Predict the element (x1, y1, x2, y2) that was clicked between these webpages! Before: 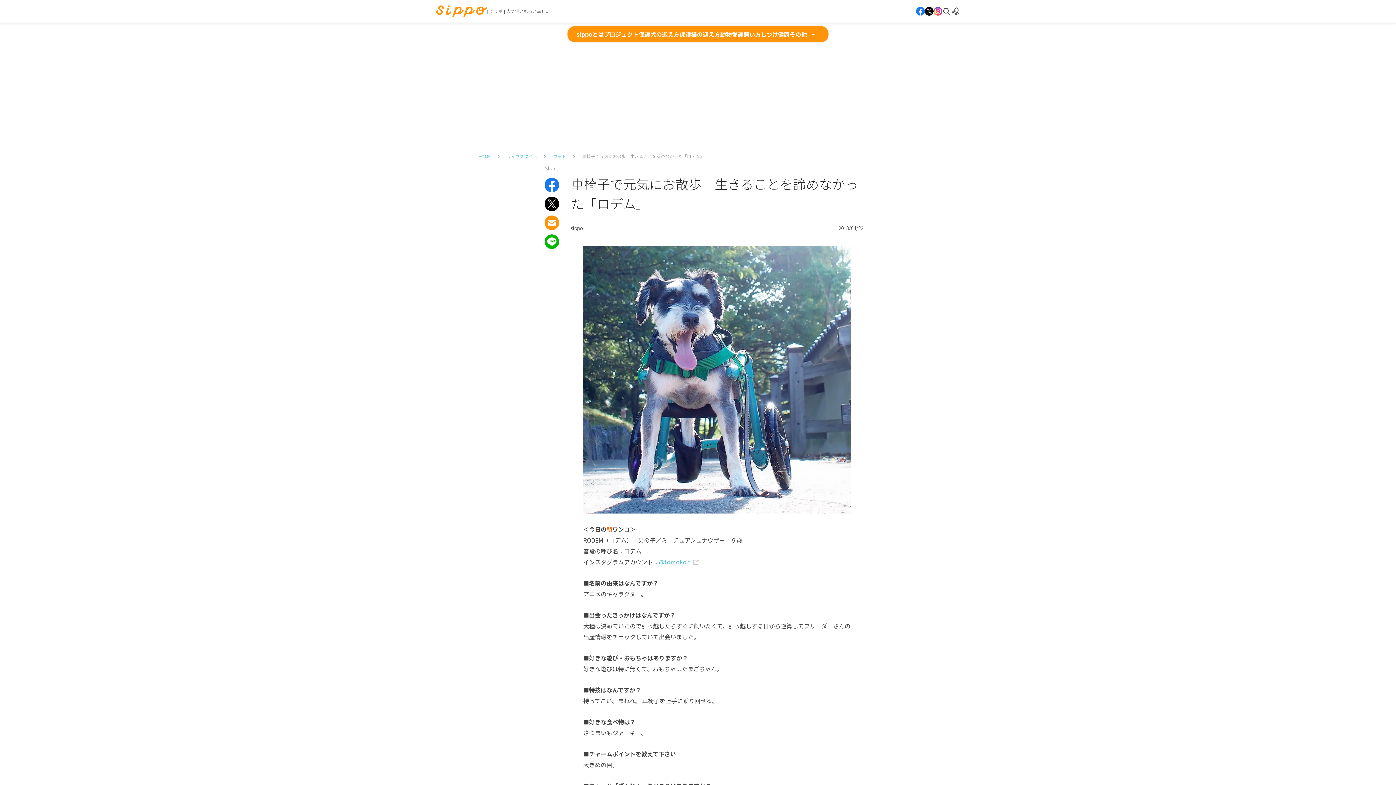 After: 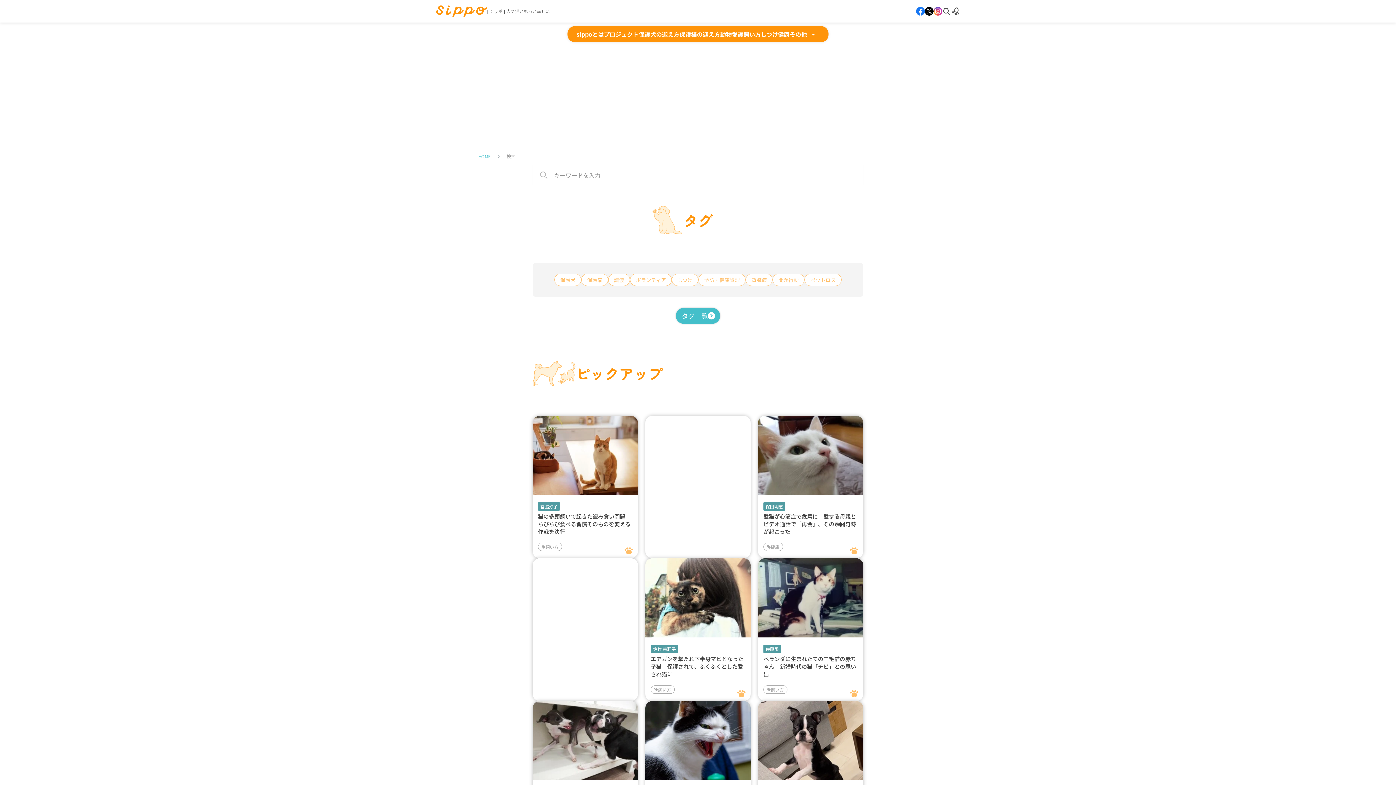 Action: bbox: (942, 6, 951, 15)